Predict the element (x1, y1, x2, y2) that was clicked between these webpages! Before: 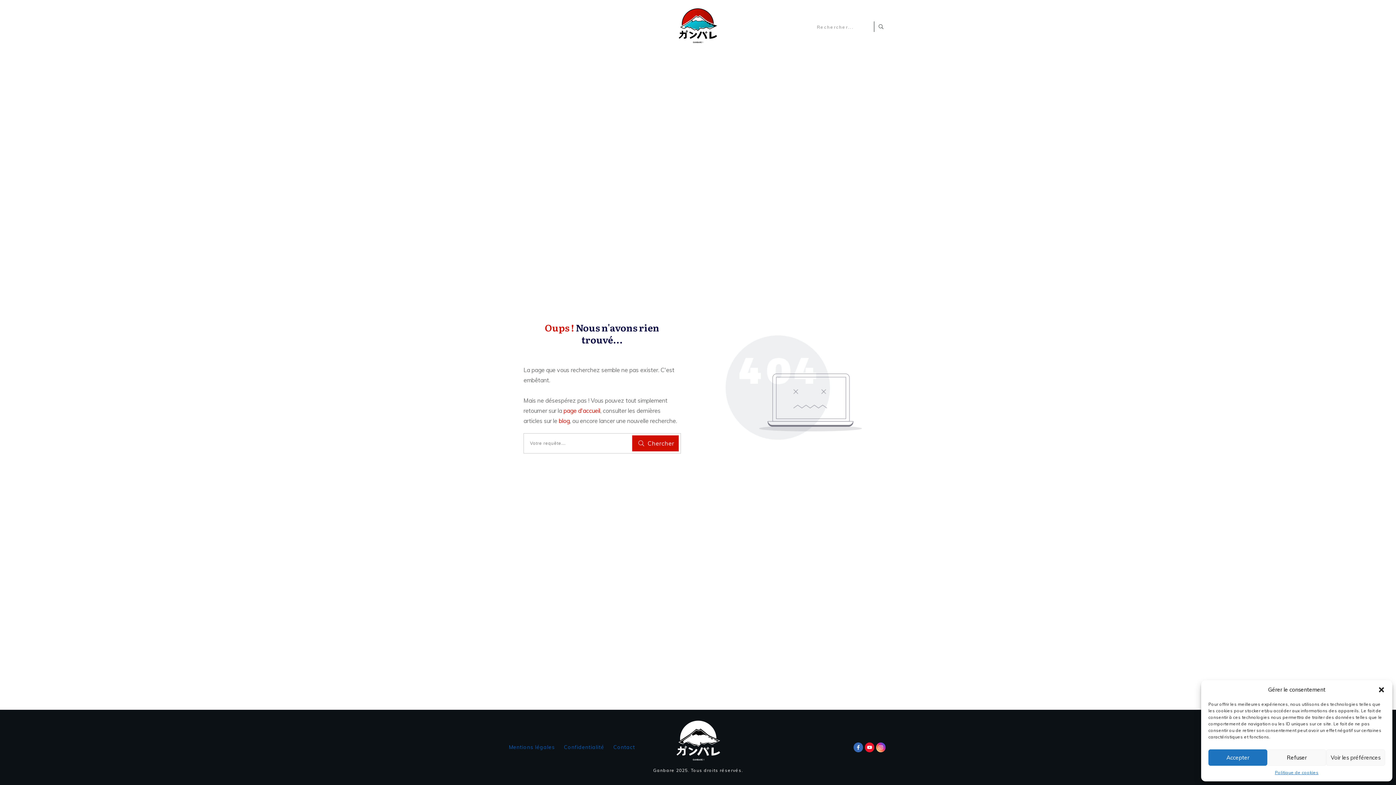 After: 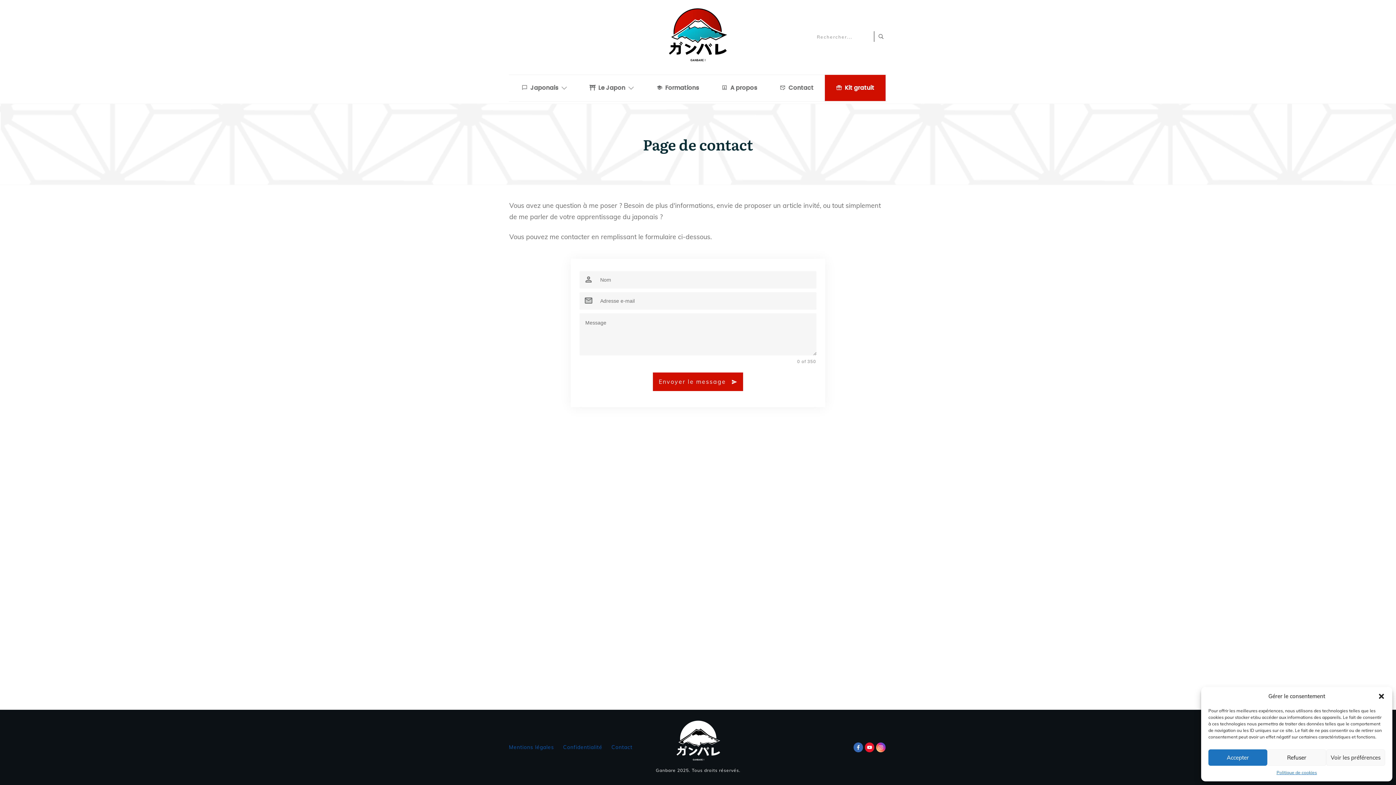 Action: bbox: (613, 744, 635, 751) label: Contact